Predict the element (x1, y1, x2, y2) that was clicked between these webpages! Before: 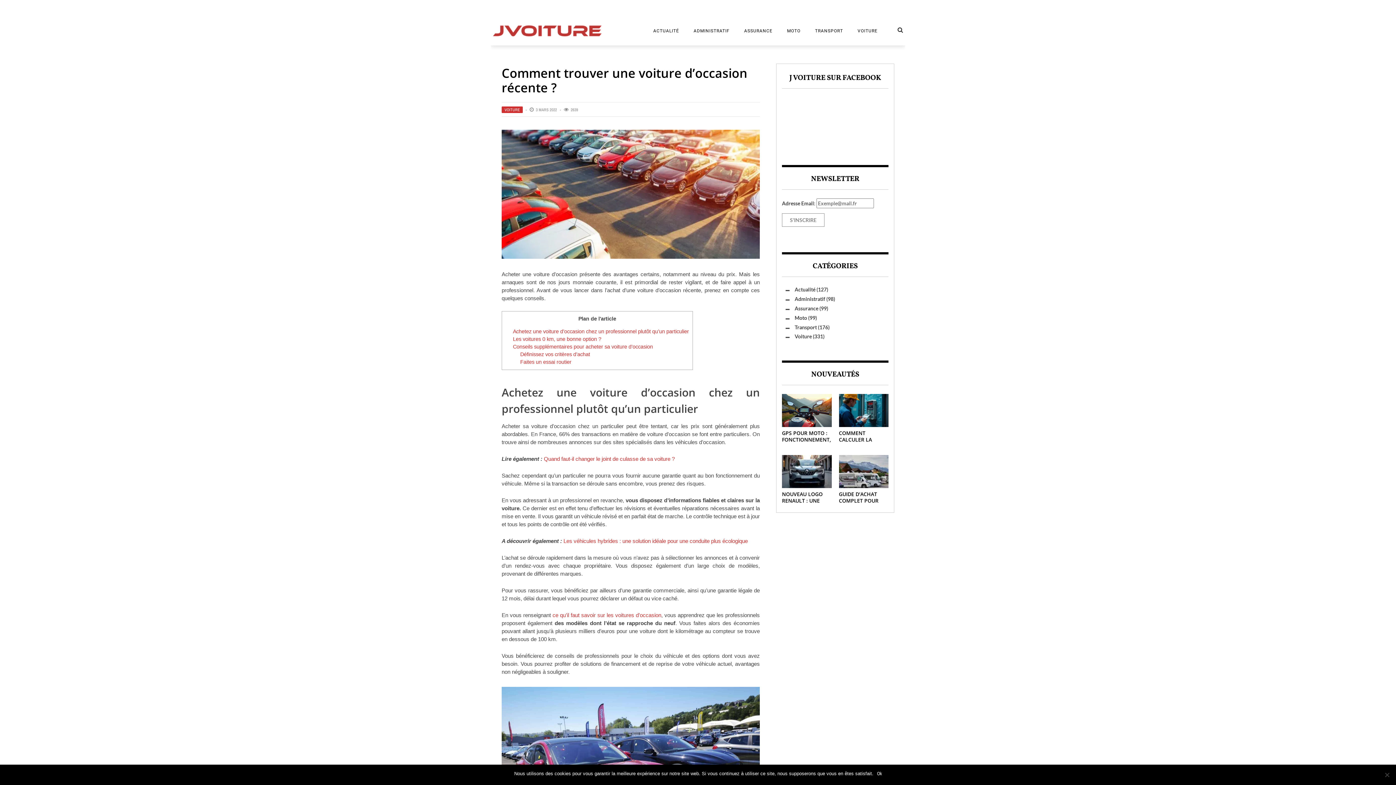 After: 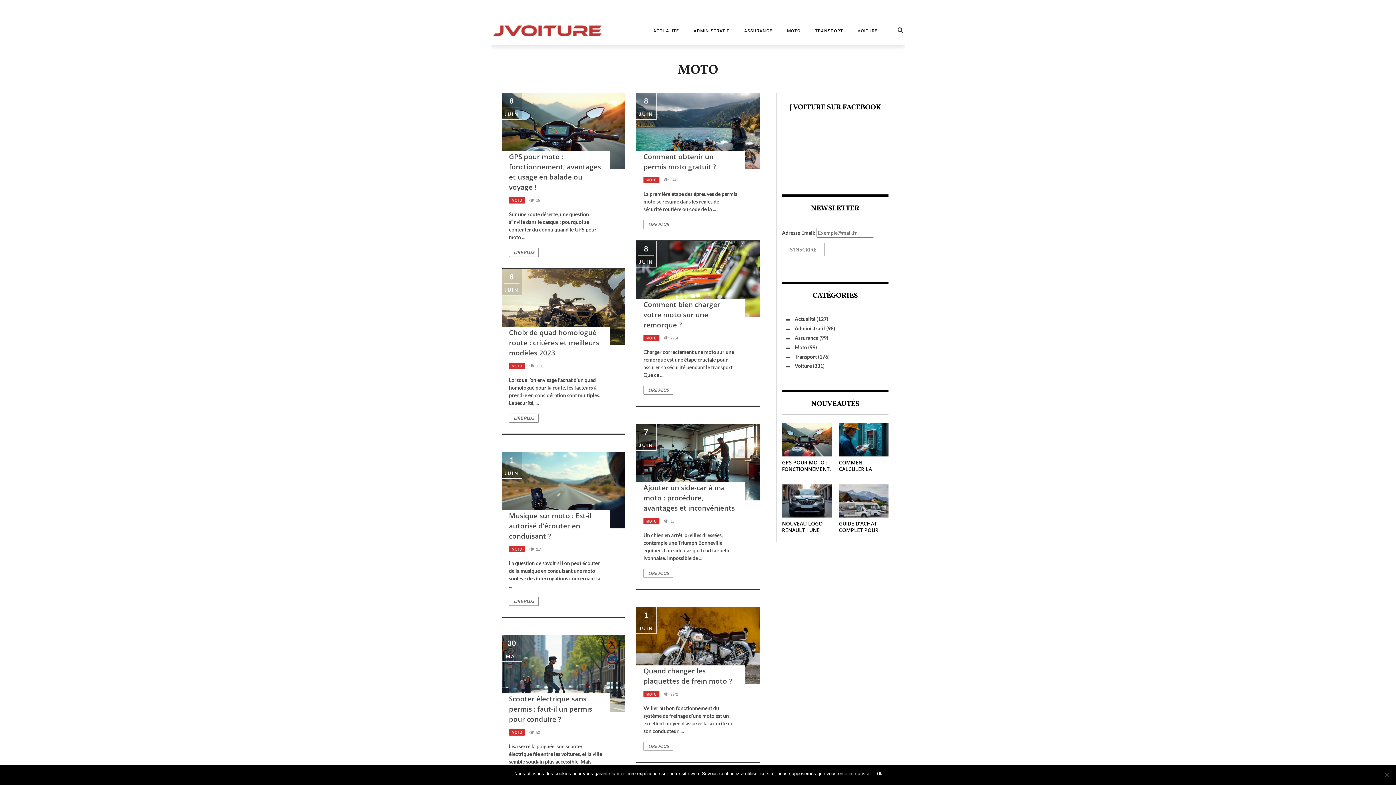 Action: label: MOTO bbox: (780, 28, 808, 33)